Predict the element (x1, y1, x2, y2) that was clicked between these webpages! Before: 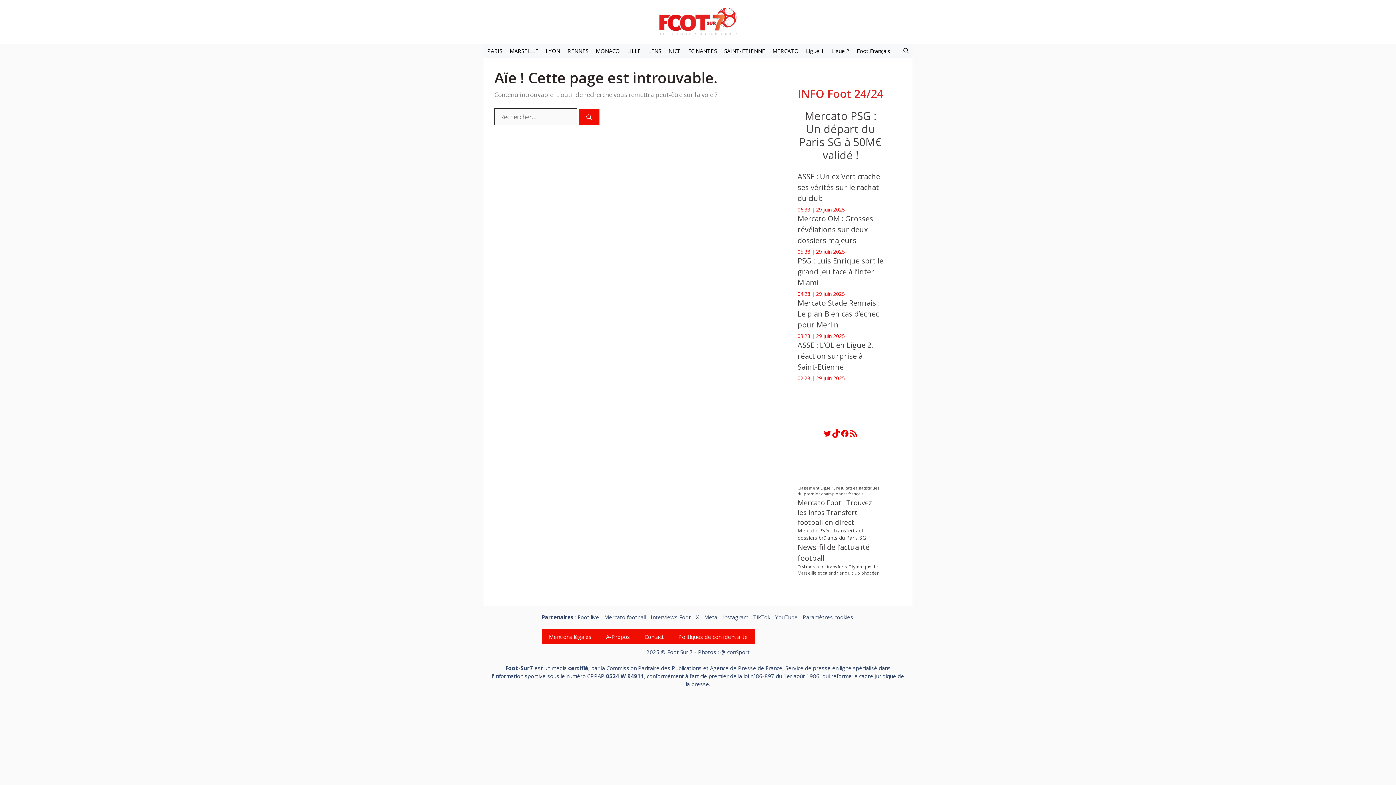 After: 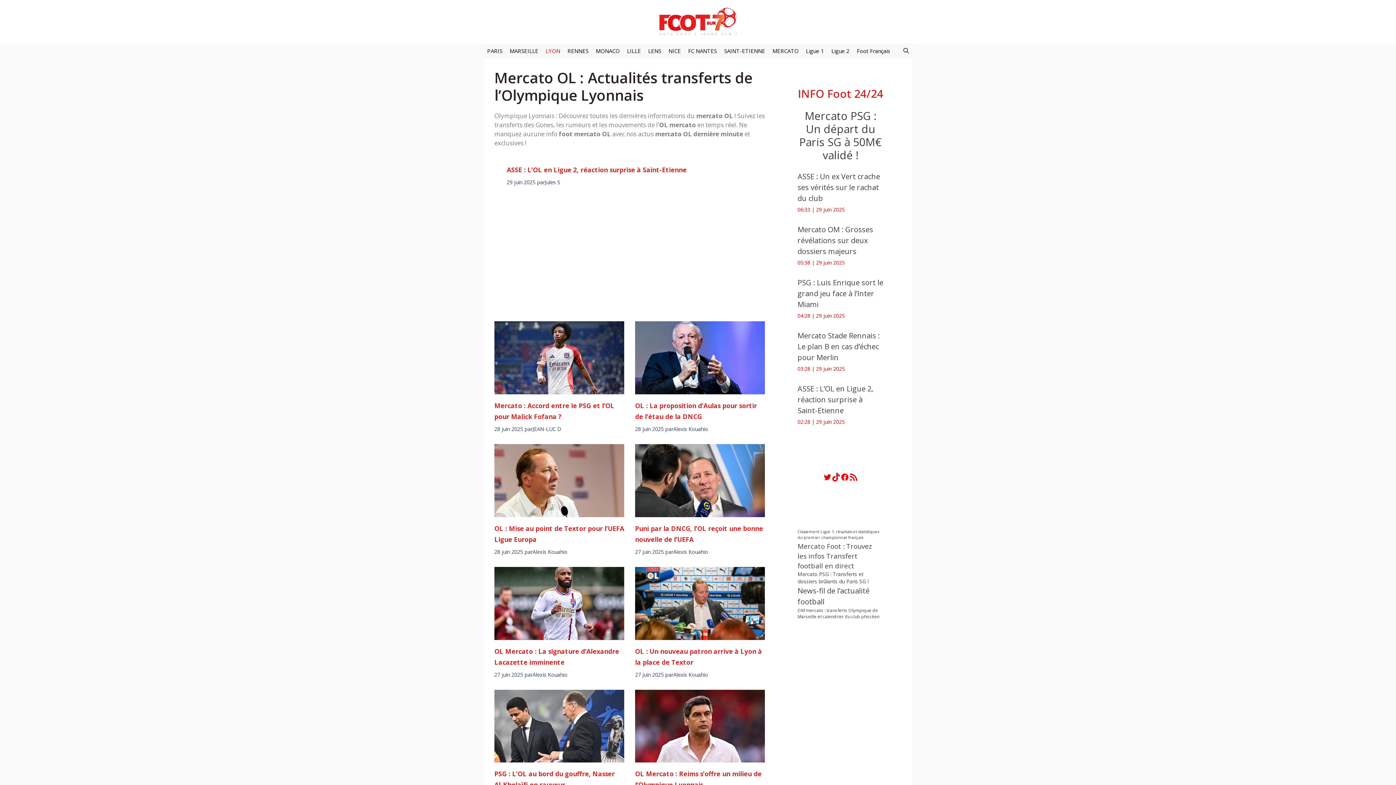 Action: bbox: (542, 43, 564, 58) label: LYON